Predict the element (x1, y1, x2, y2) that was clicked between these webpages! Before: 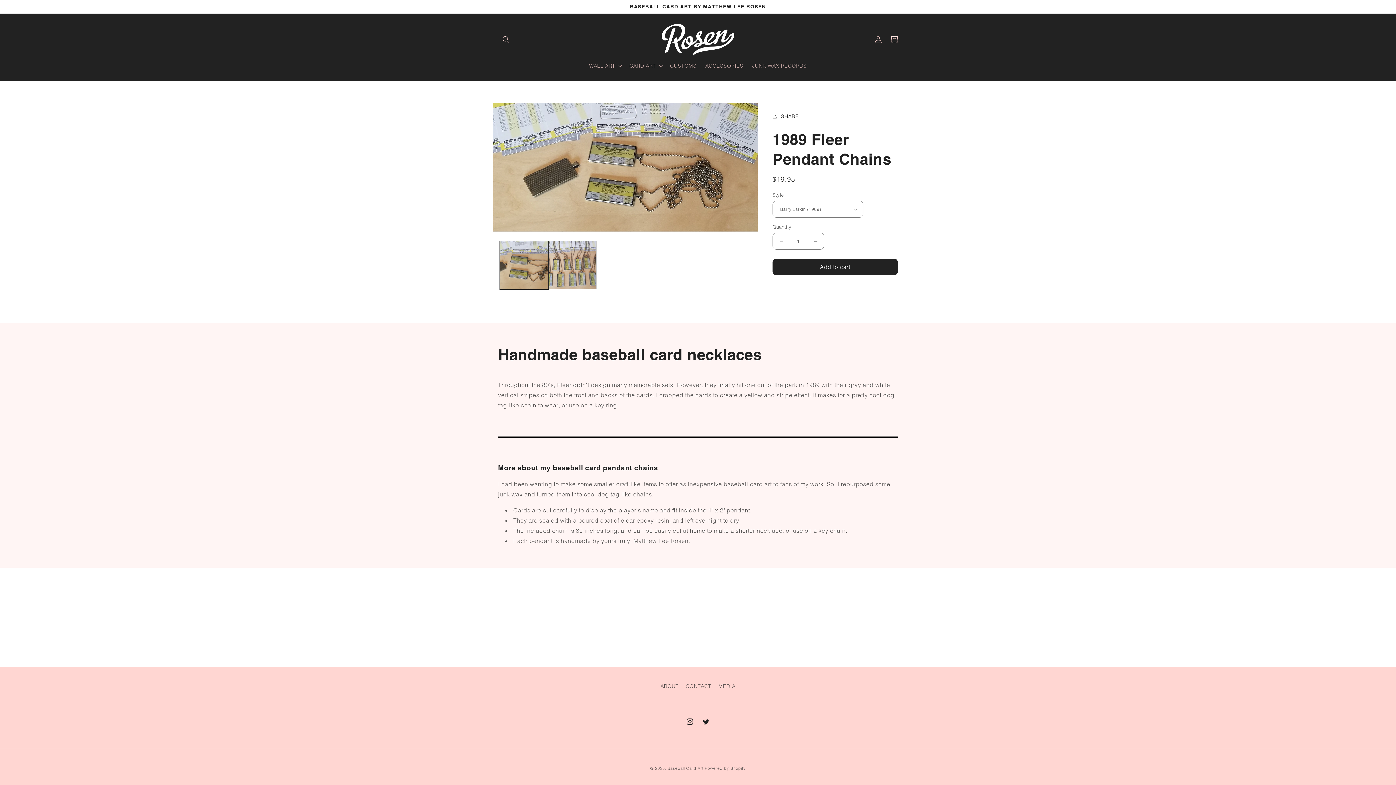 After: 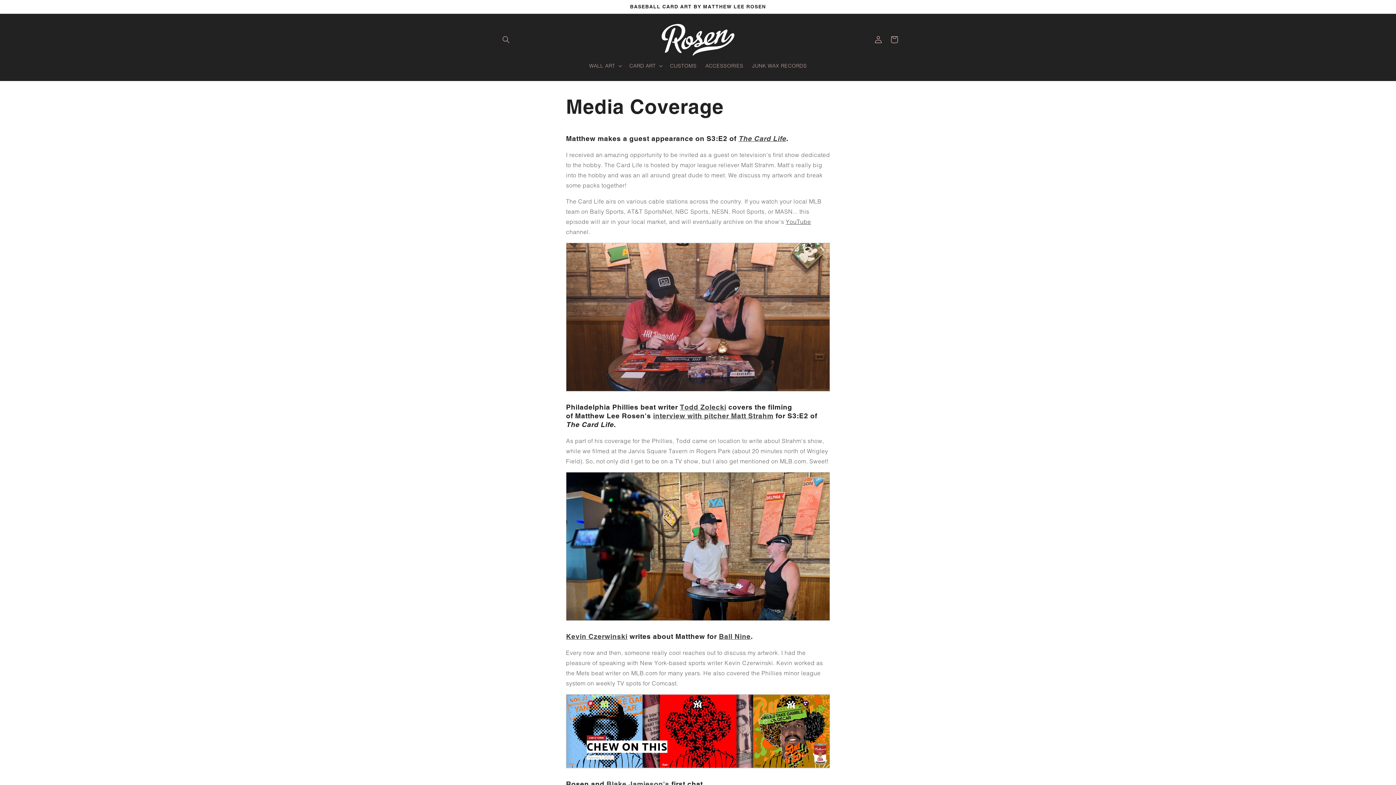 Action: bbox: (718, 680, 735, 693) label: MEDIA